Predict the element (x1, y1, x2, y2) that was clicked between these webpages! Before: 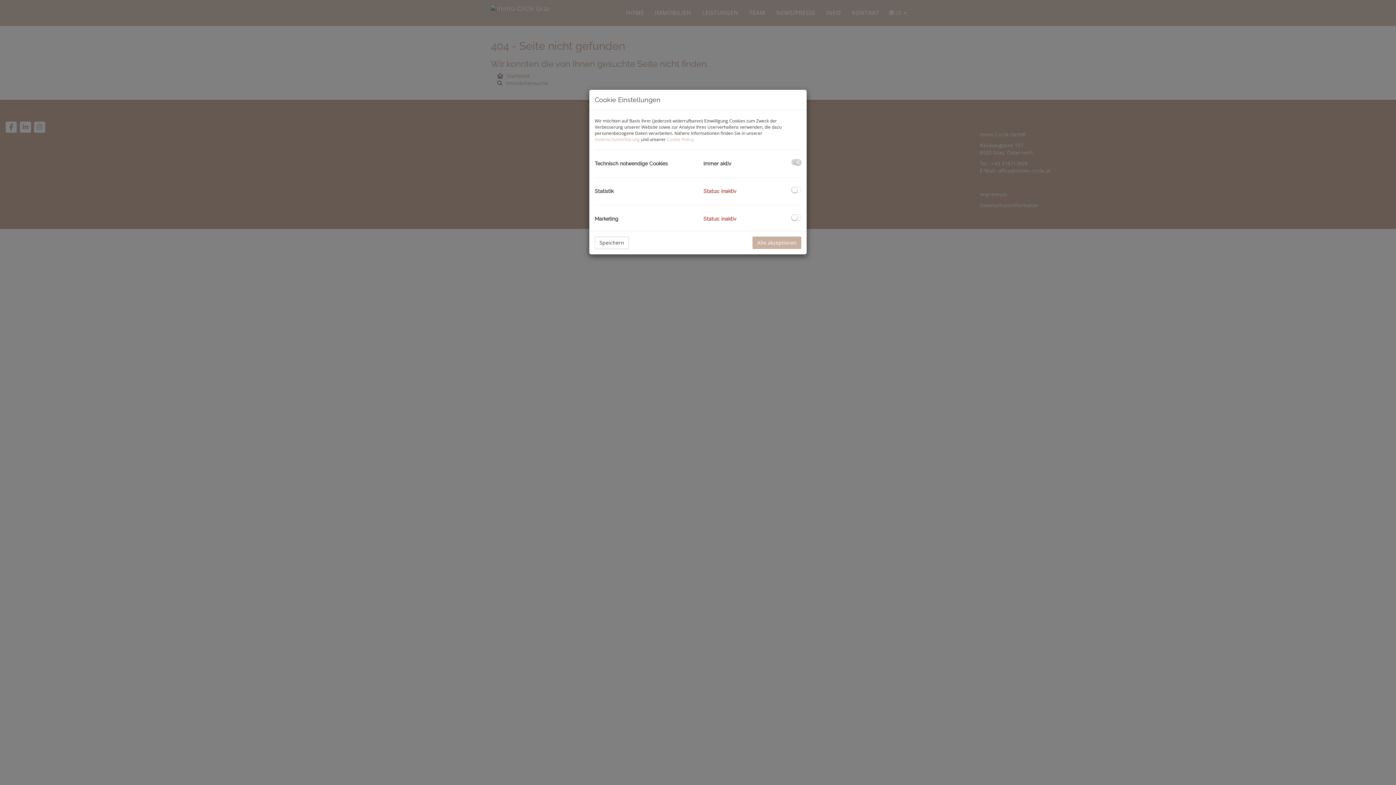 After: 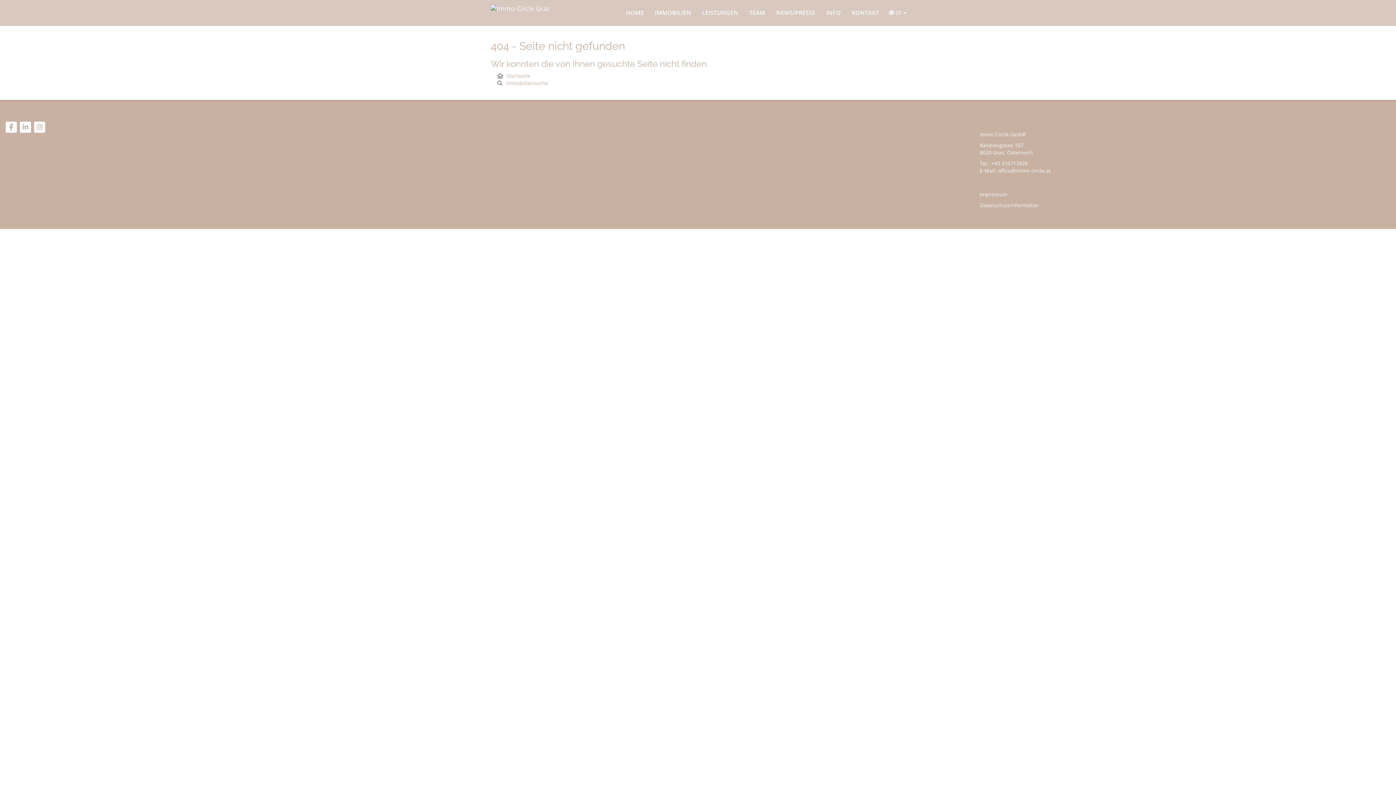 Action: label: Speichern bbox: (594, 236, 629, 249)